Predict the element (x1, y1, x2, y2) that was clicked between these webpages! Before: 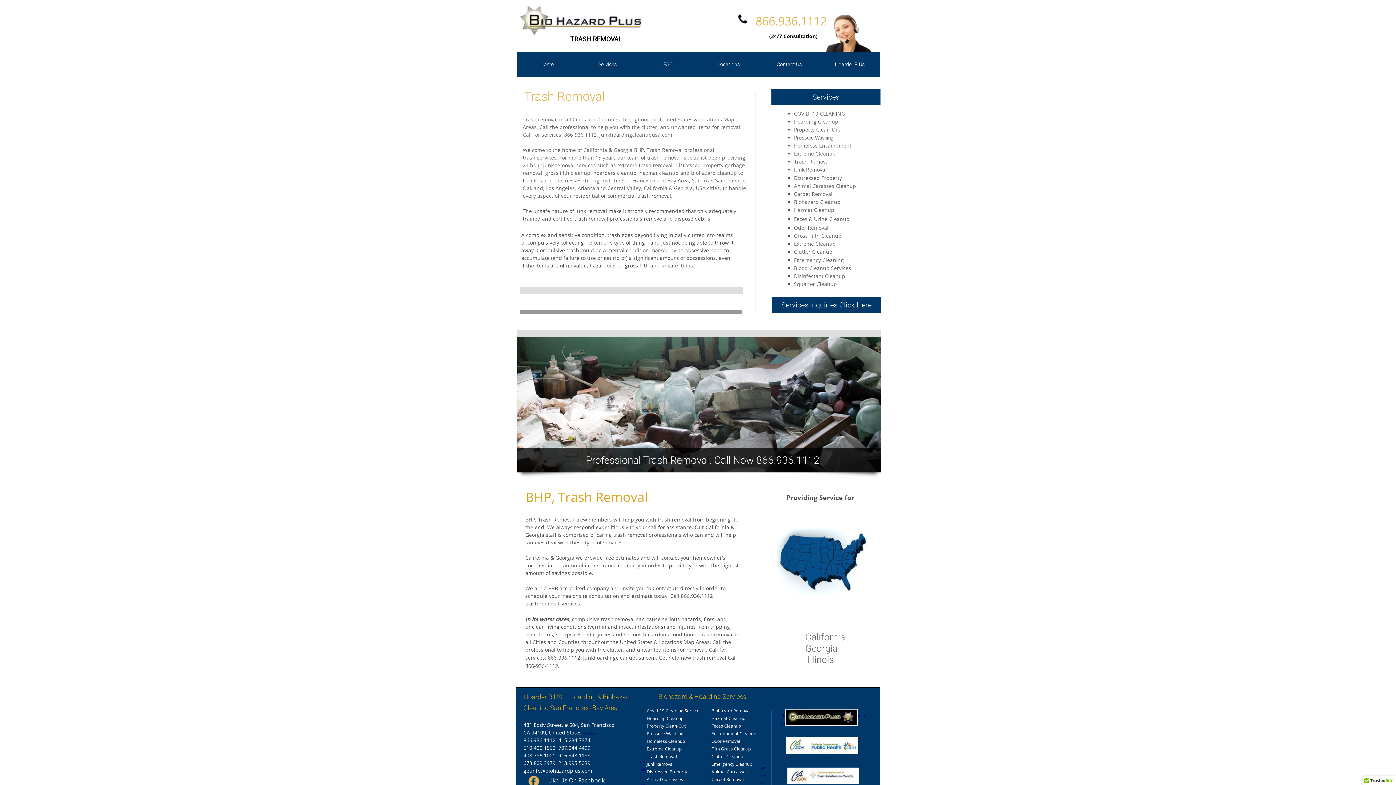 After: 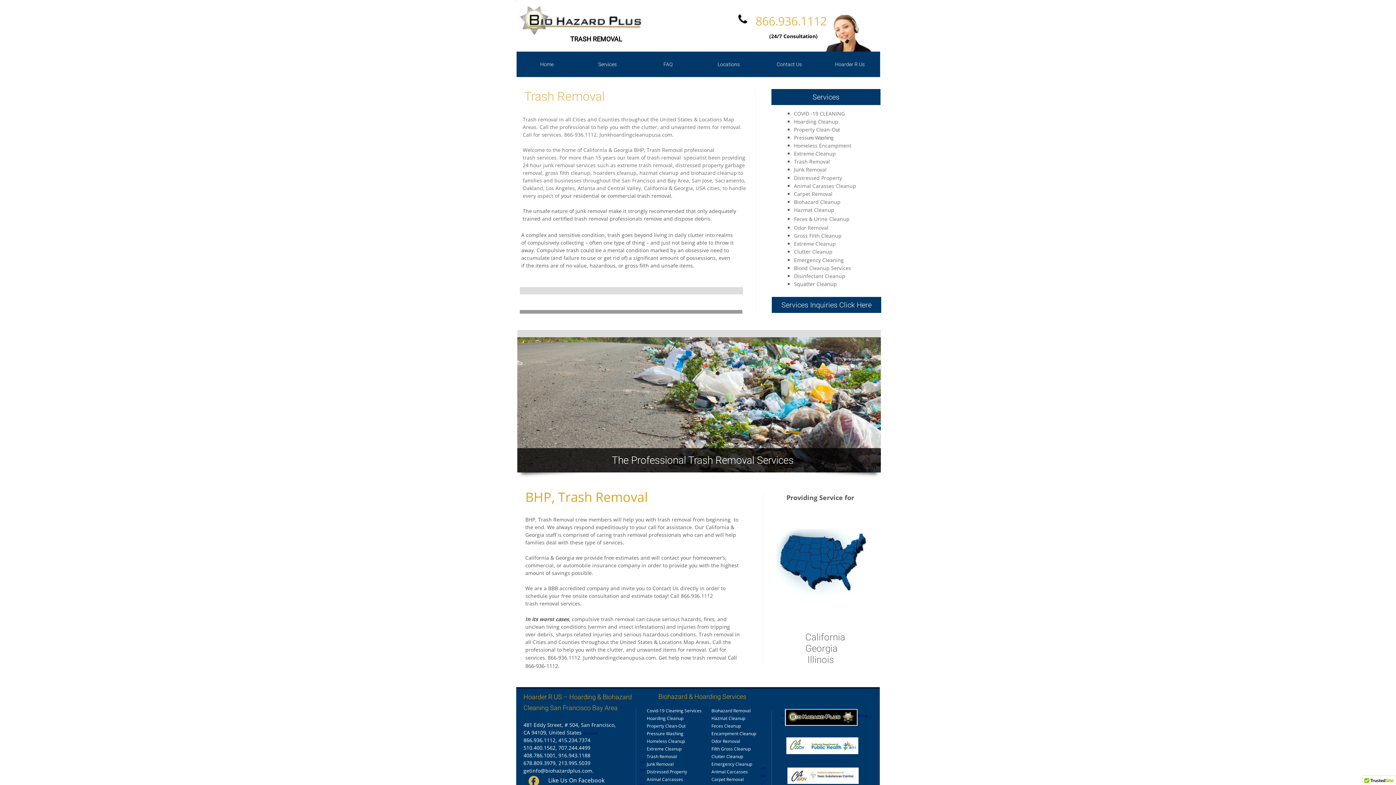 Action: bbox: (646, 708, 701, 714) label: Covid-19 Cleaning Services